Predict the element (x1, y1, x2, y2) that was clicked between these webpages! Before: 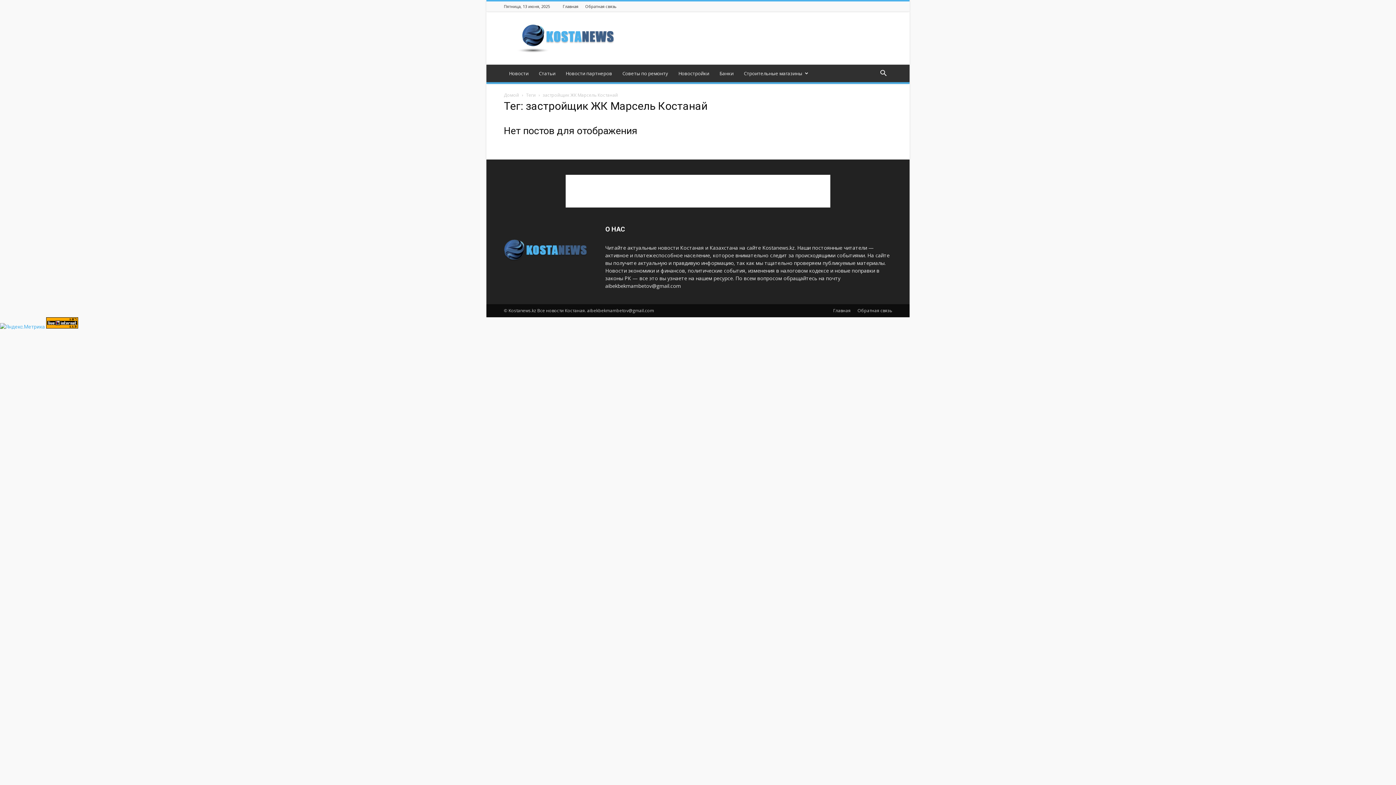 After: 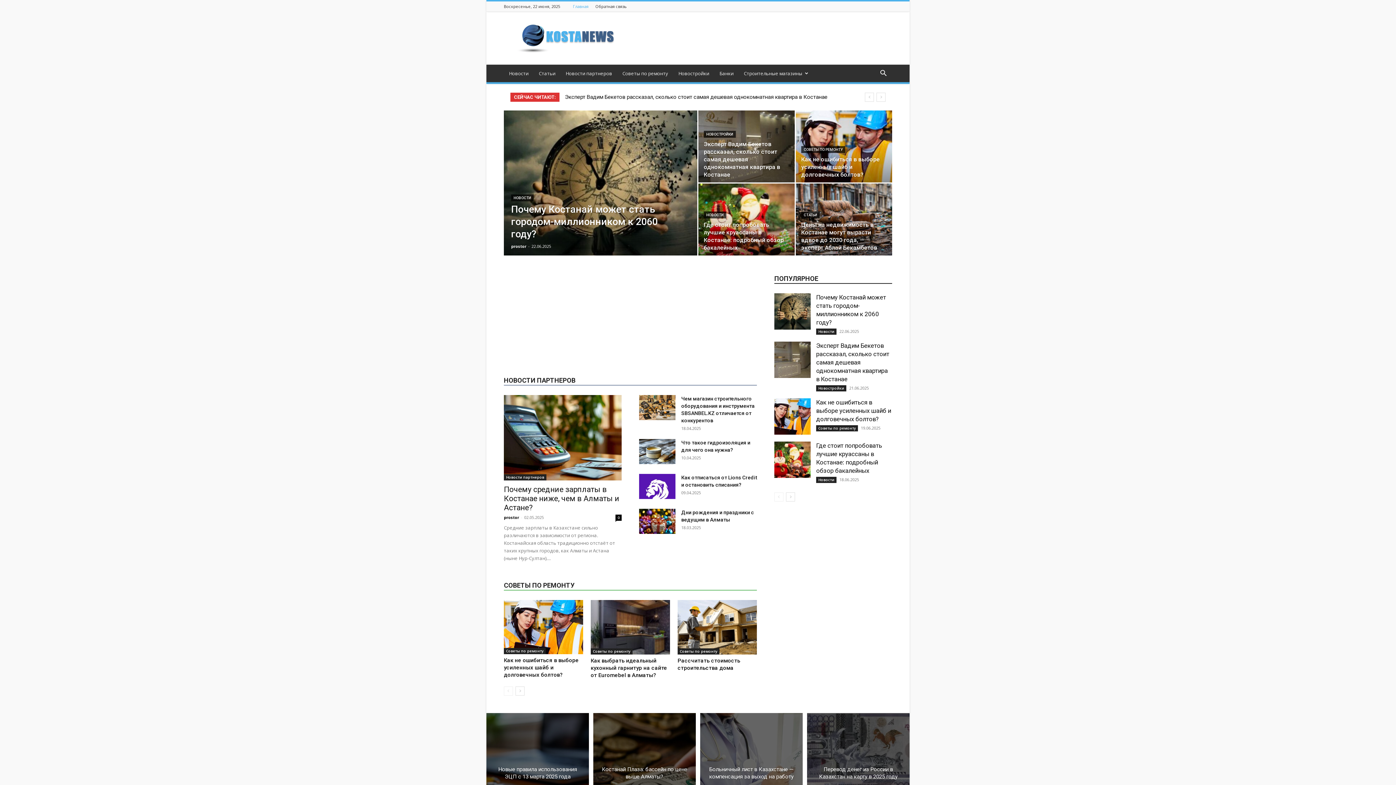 Action: bbox: (833, 307, 850, 314) label: Главная